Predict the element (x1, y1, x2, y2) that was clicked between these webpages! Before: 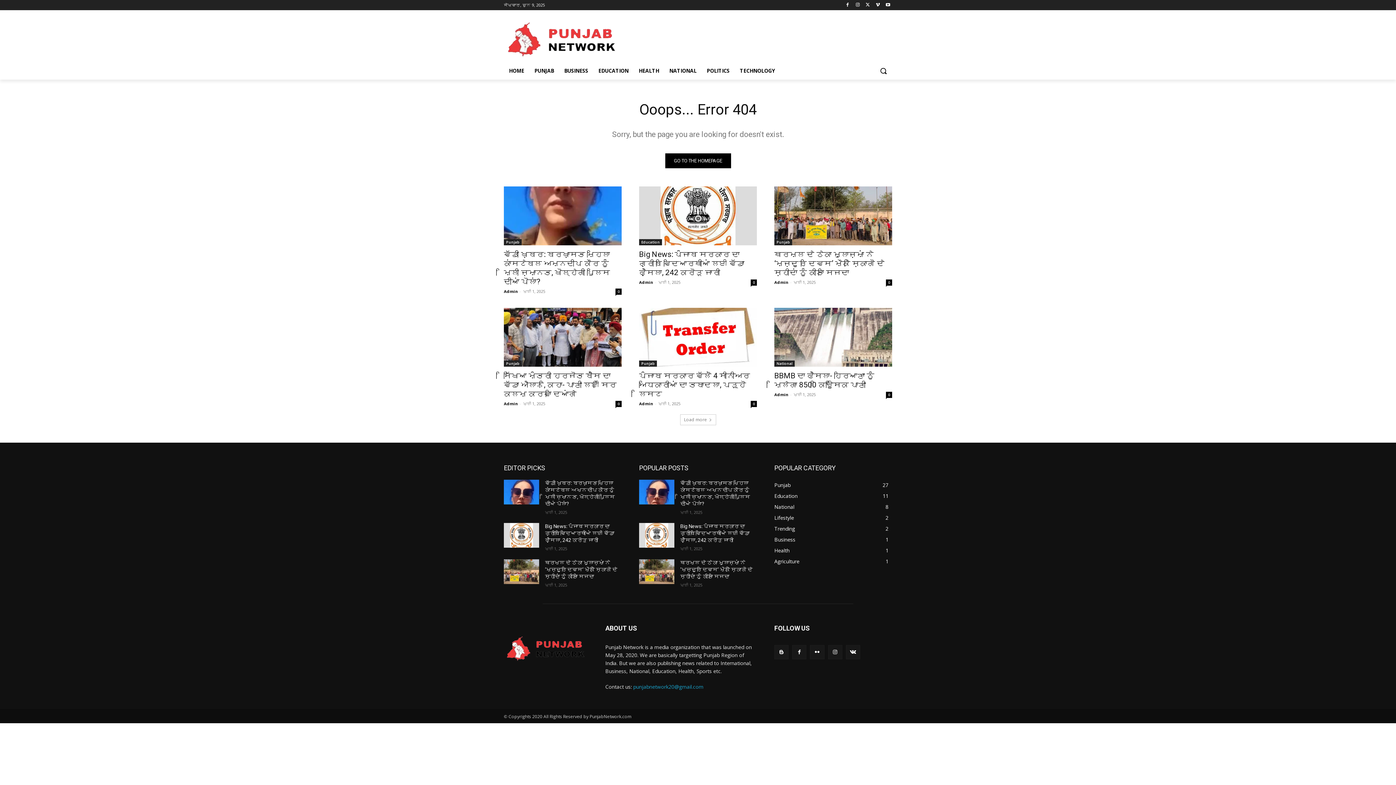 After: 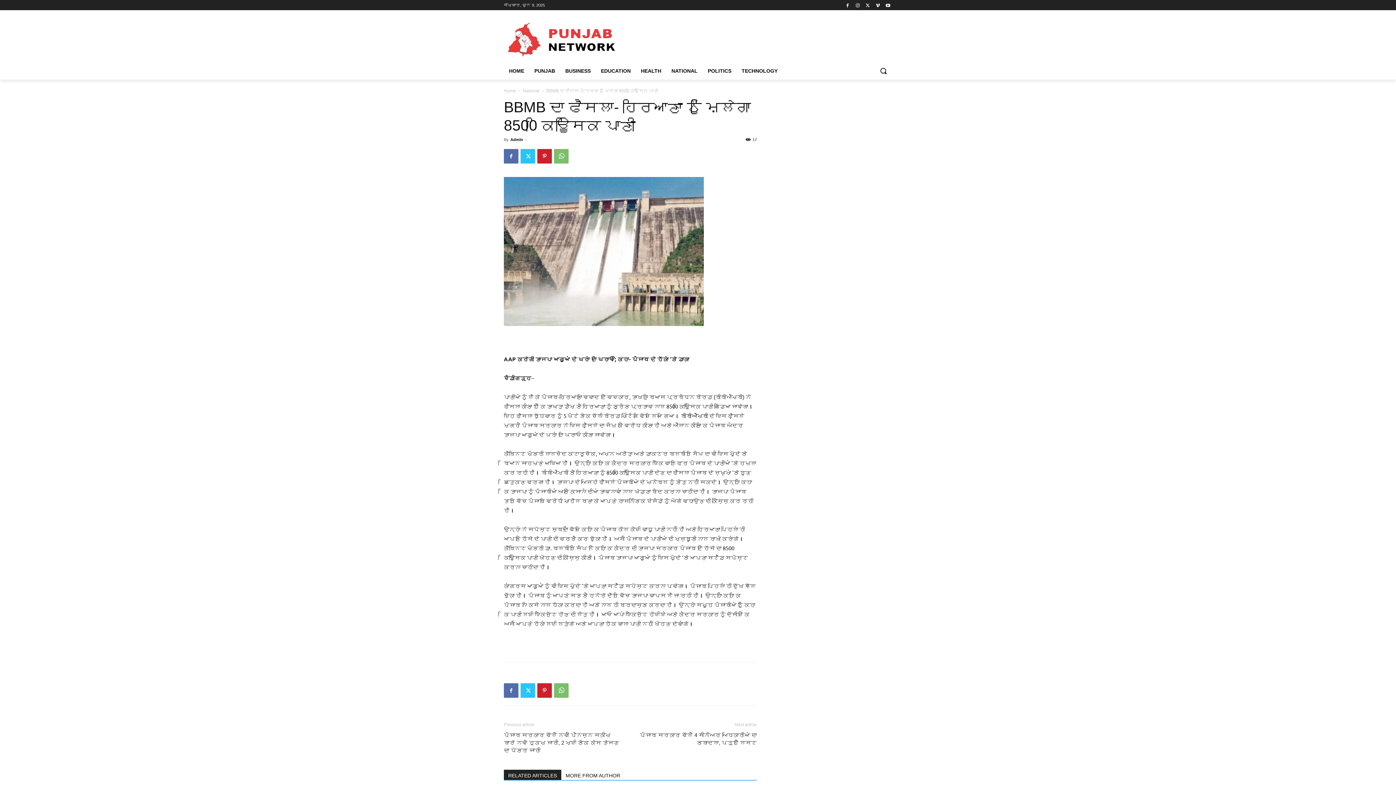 Action: bbox: (774, 308, 892, 366)